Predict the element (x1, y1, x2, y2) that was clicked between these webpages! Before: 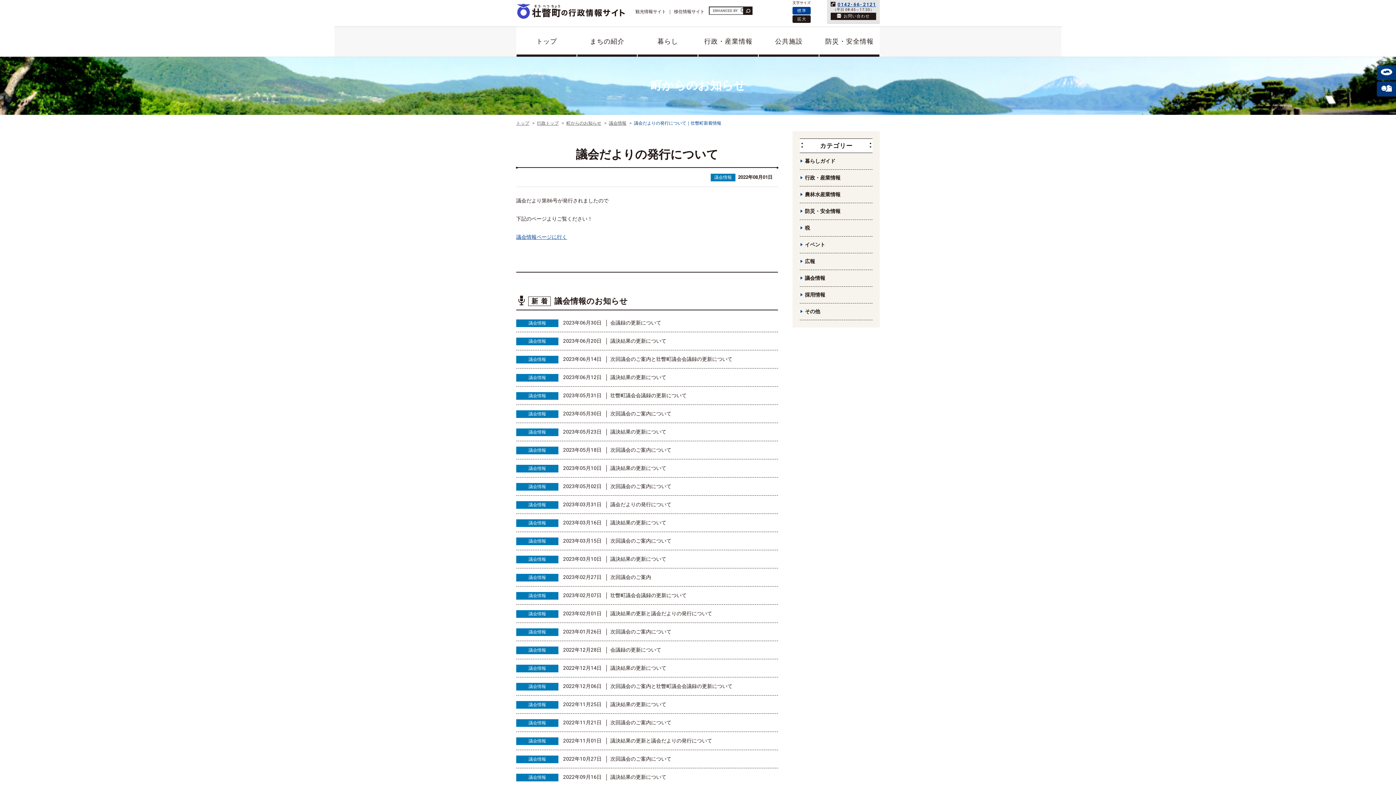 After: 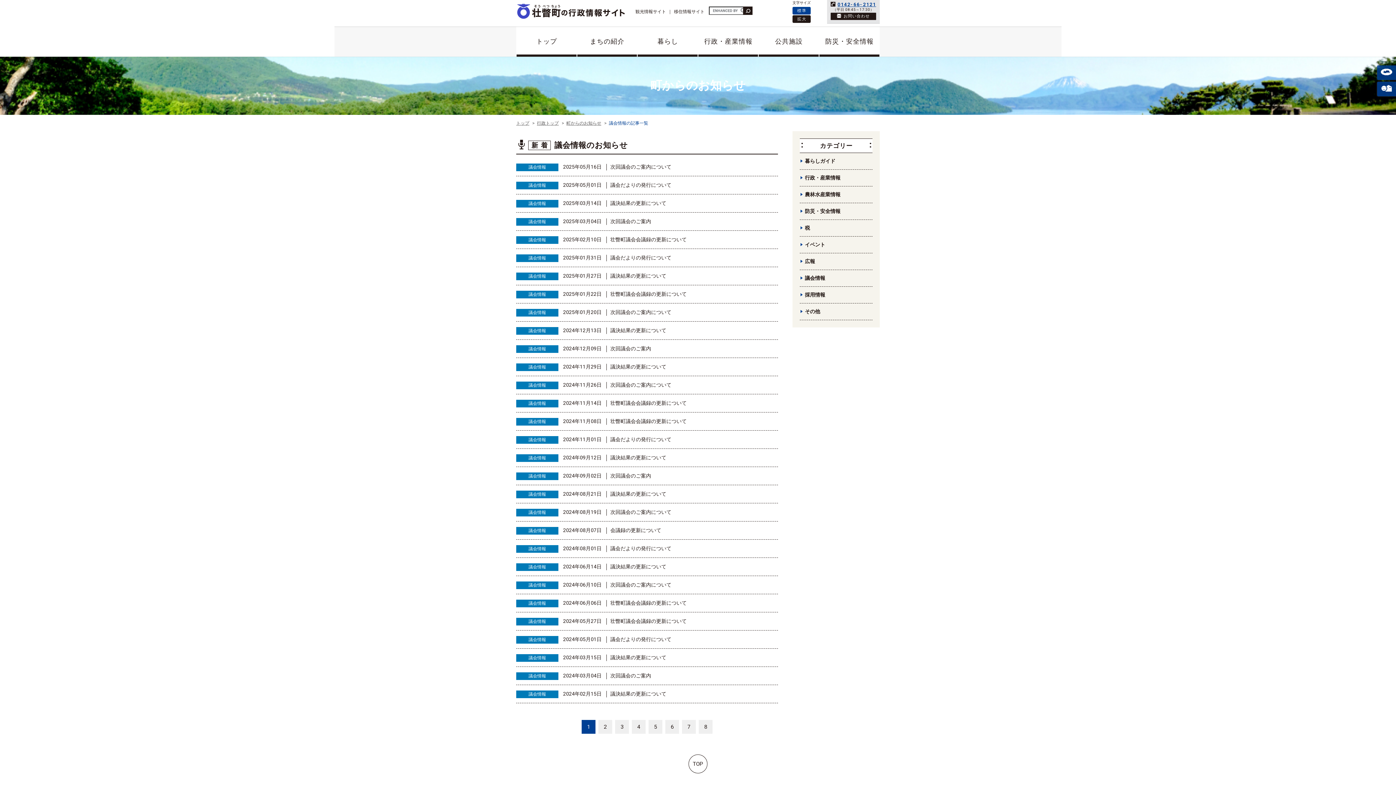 Action: label: 議会情報 bbox: (516, 374, 558, 381)